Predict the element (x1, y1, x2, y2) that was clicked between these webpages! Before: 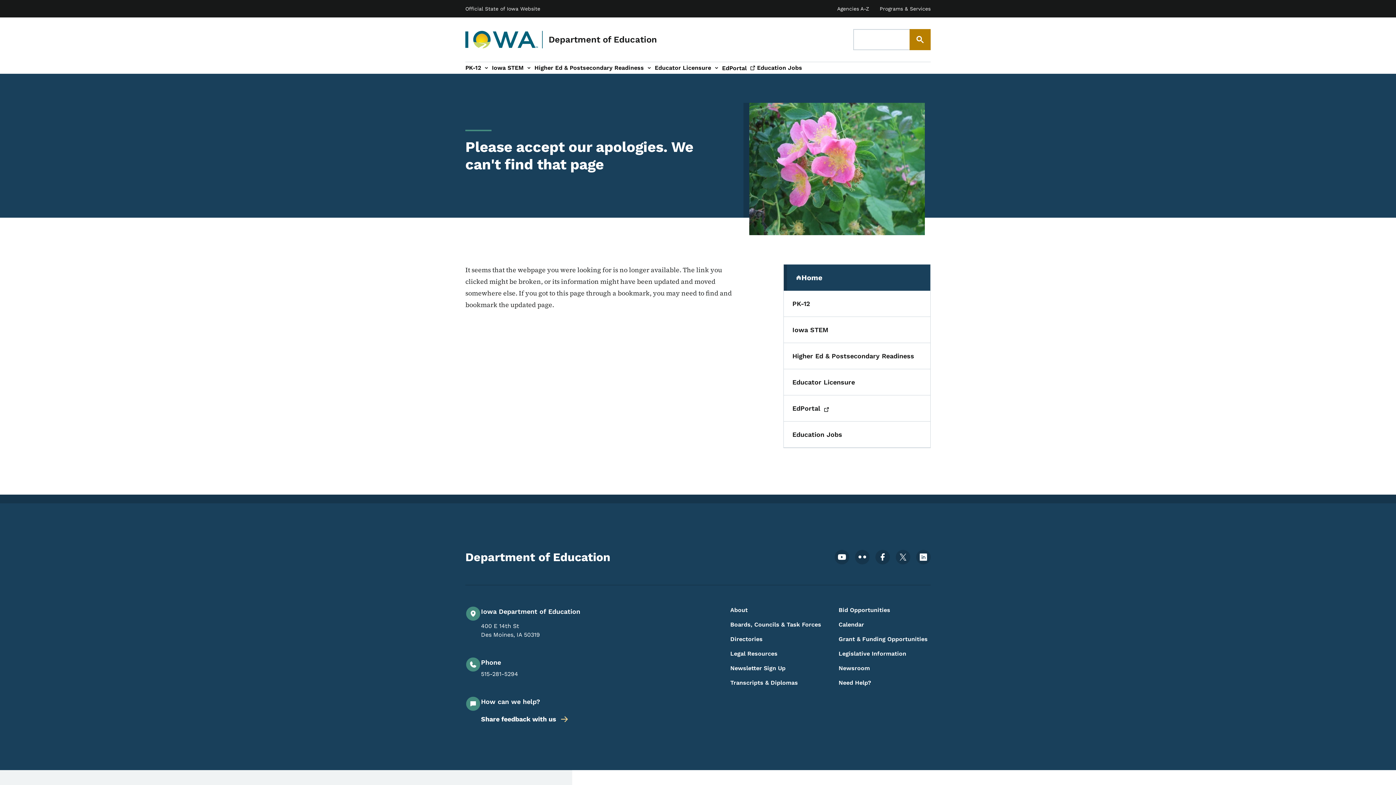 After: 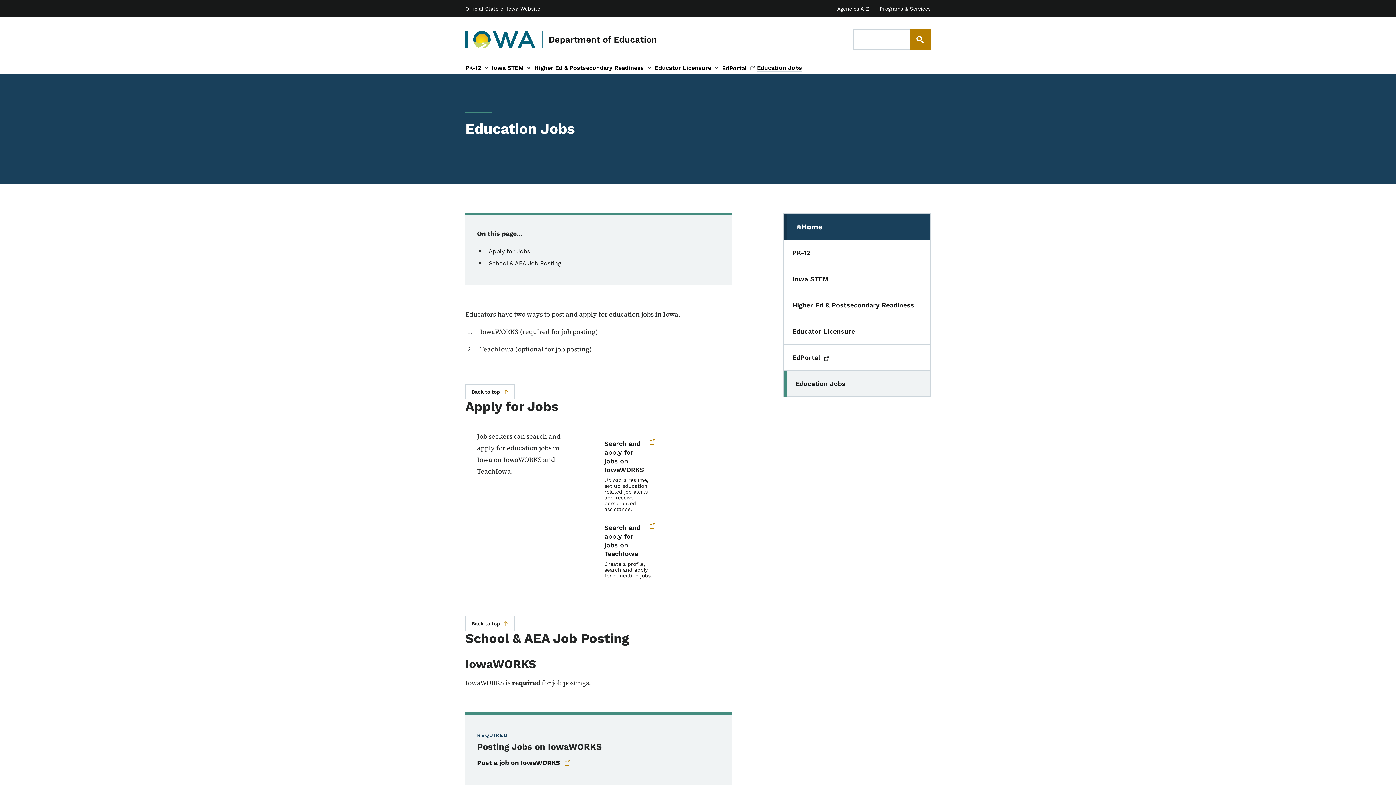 Action: label: Education Jobs bbox: (757, 63, 802, 72)